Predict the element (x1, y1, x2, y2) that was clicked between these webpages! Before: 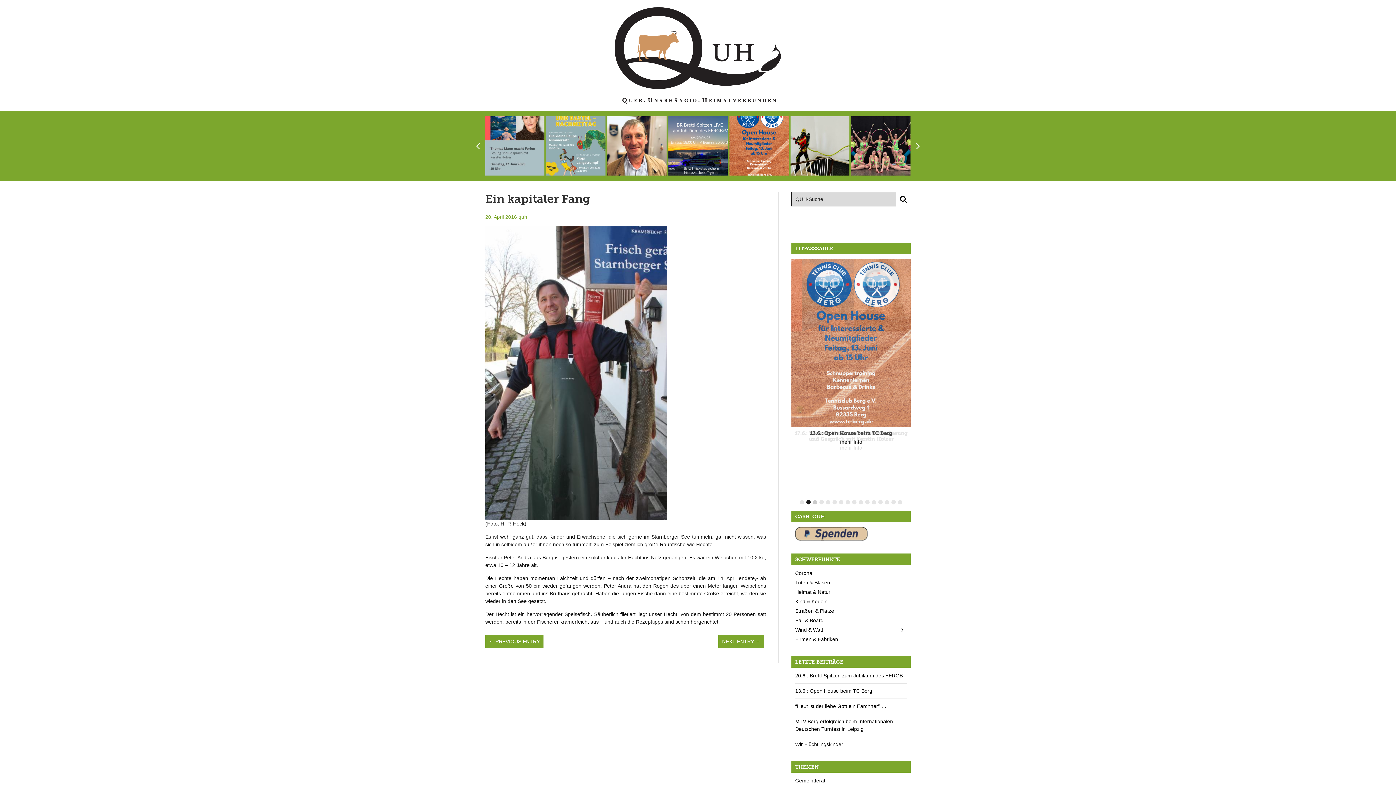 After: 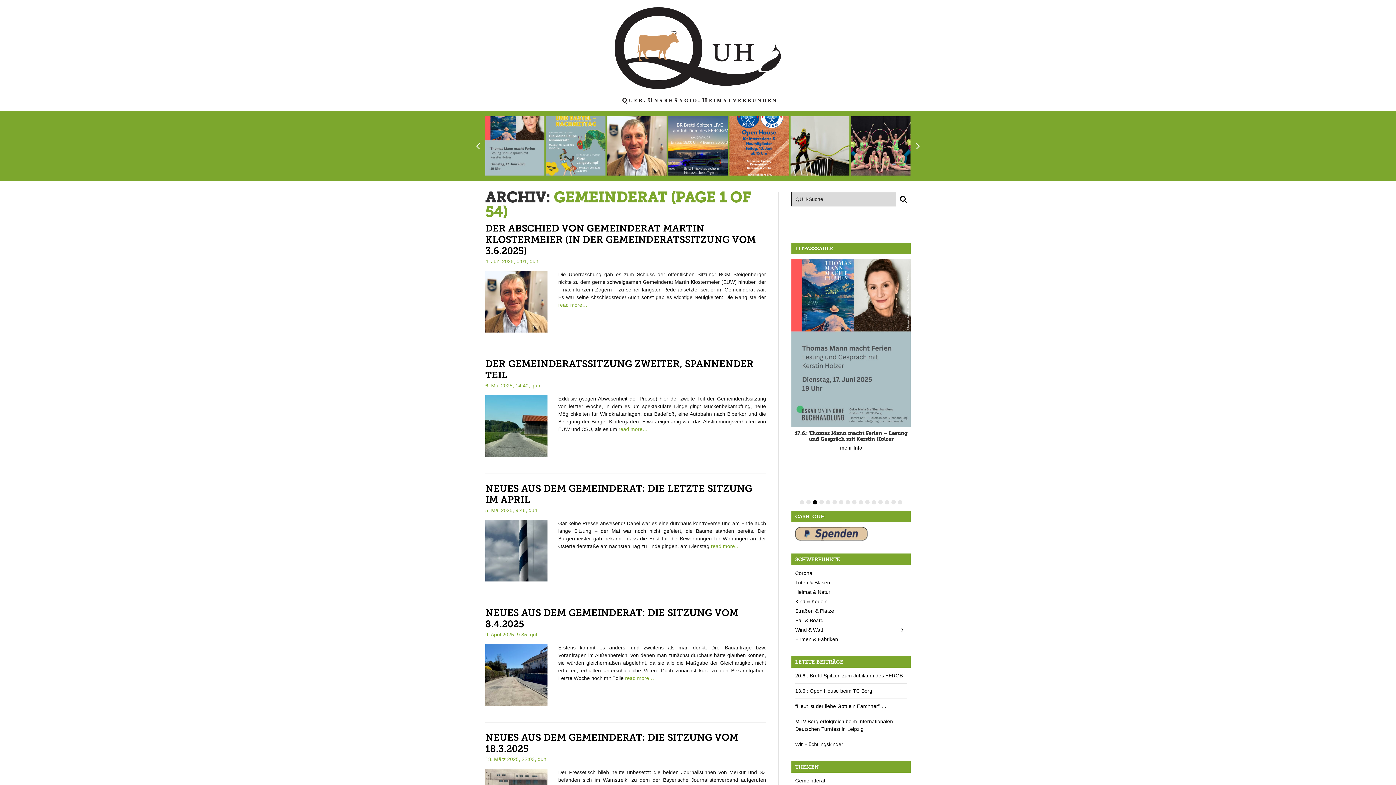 Action: label: Gemeinderat bbox: (795, 777, 825, 785)